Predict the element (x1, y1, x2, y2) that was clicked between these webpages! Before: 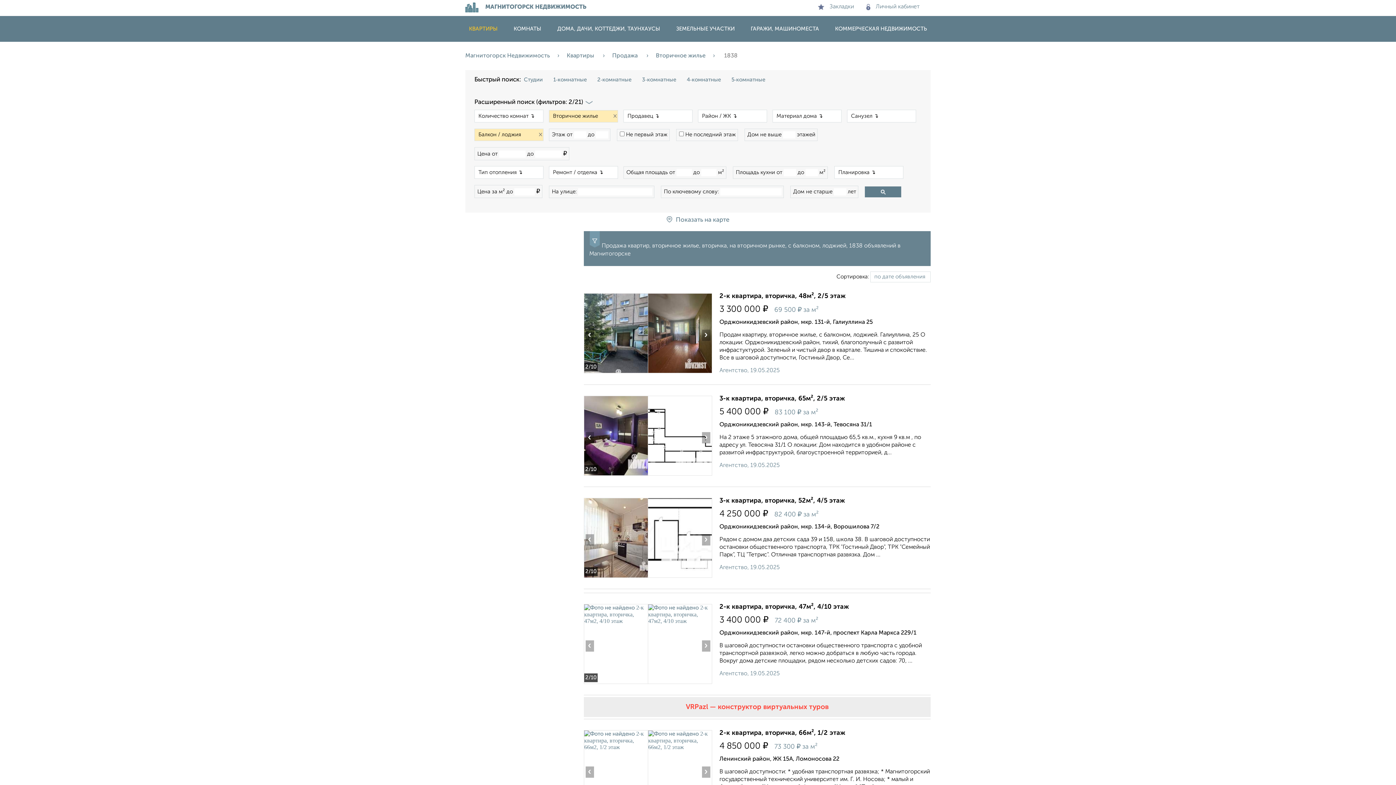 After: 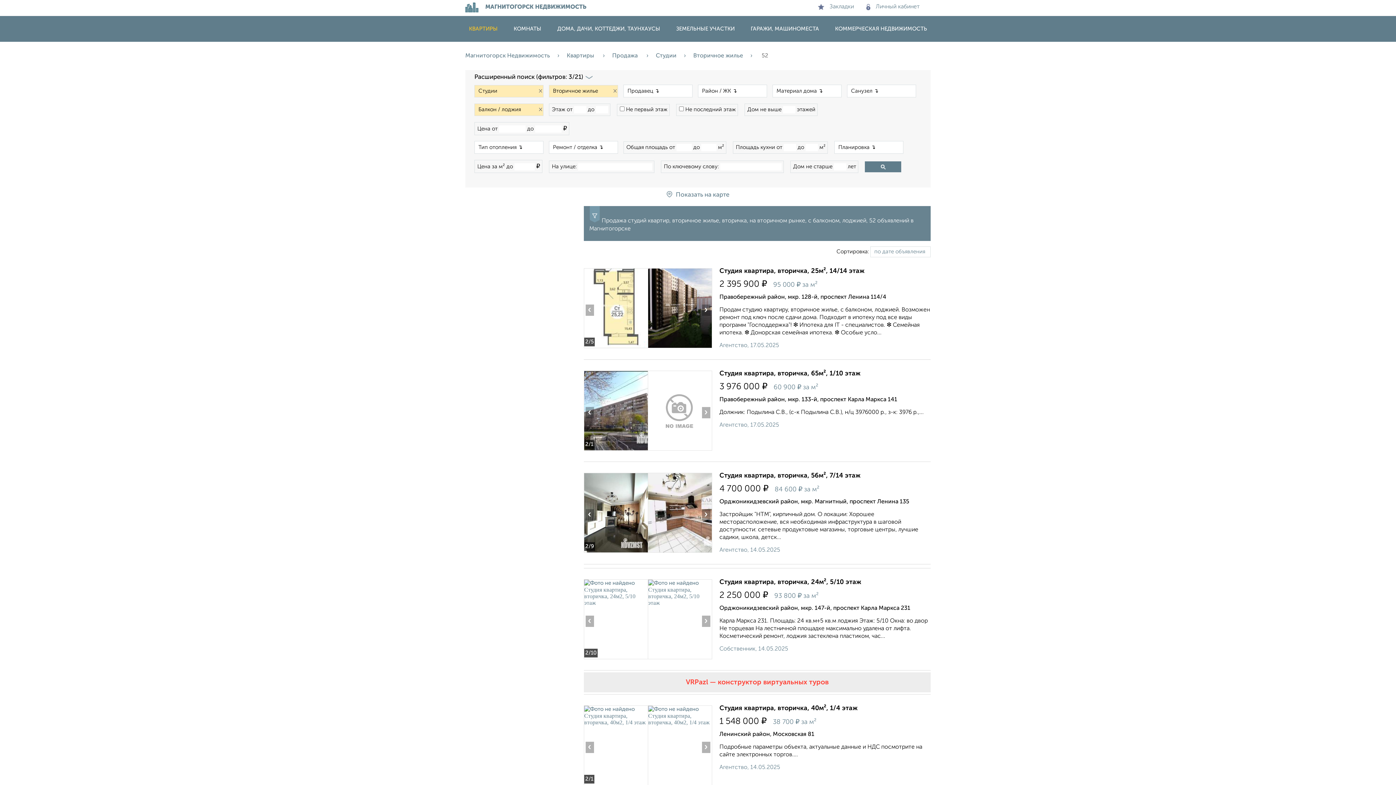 Action: label: Студии bbox: (524, 77, 542, 82)